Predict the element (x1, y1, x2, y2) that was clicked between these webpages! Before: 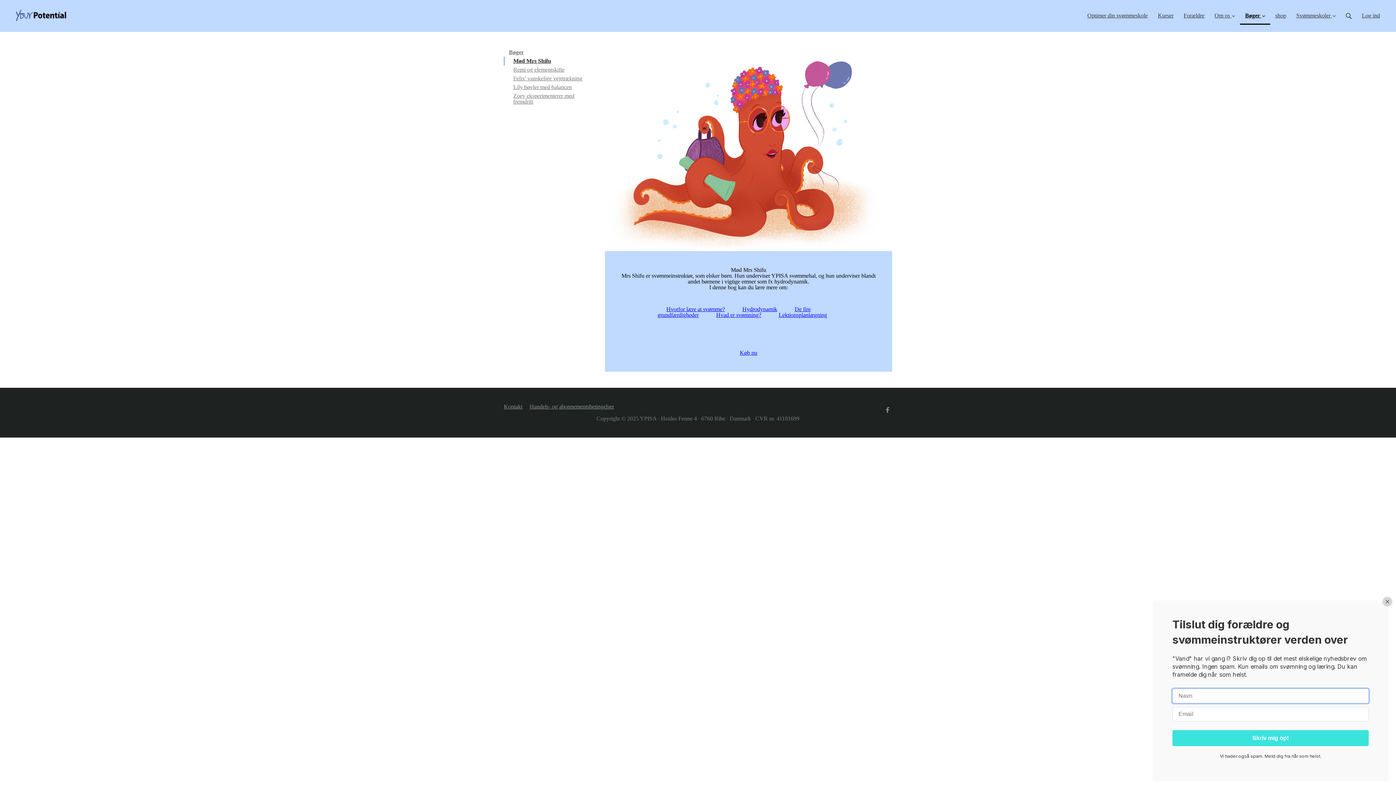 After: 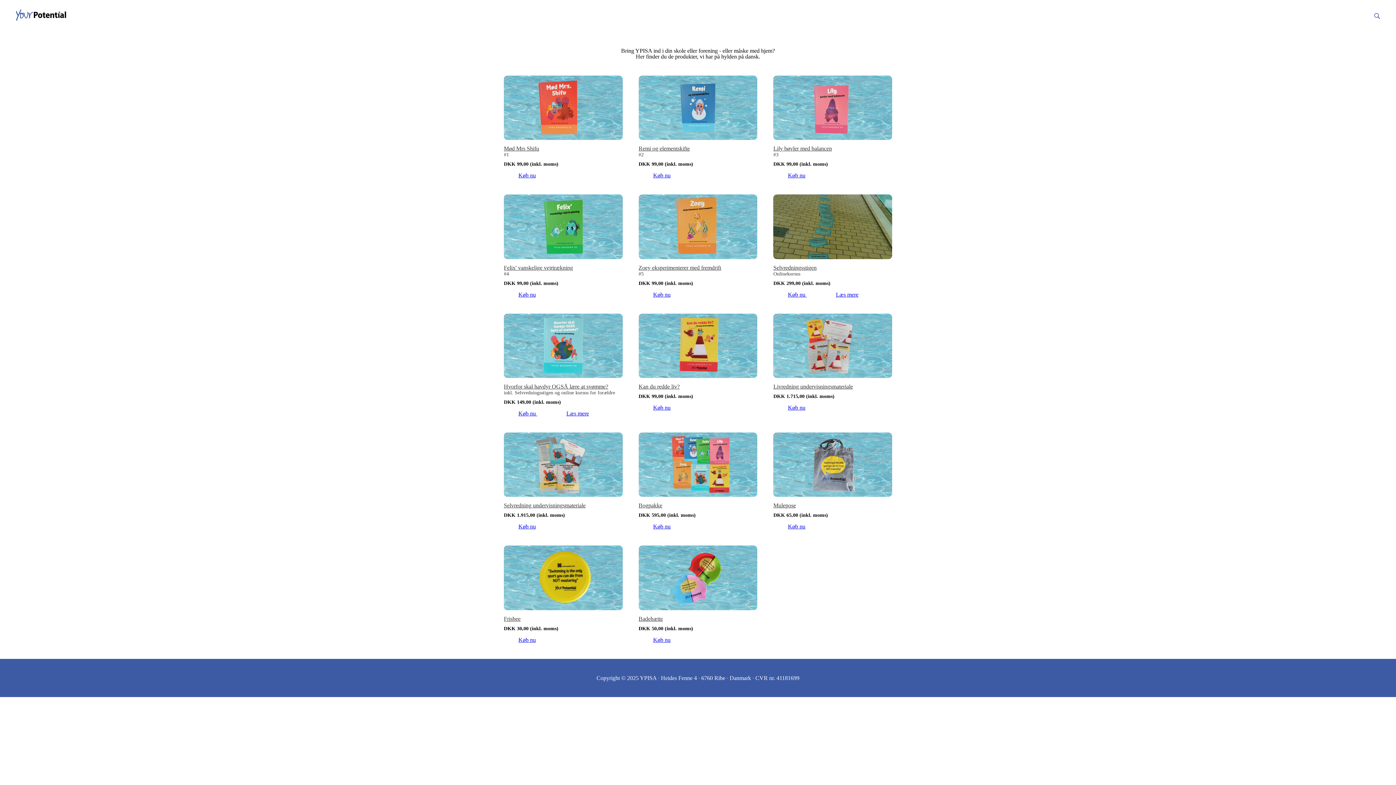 Action: label: shop bbox: (1270, 0, 1291, 24)